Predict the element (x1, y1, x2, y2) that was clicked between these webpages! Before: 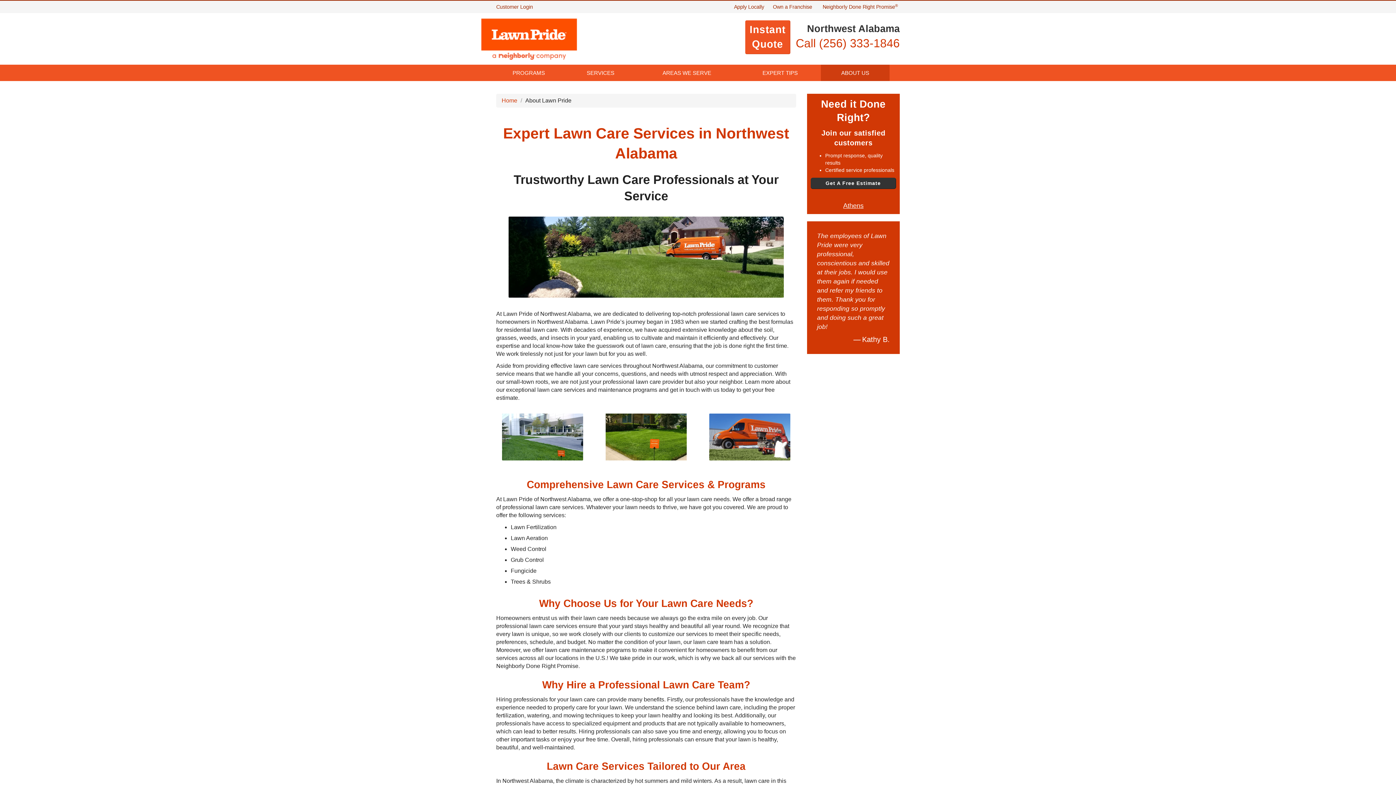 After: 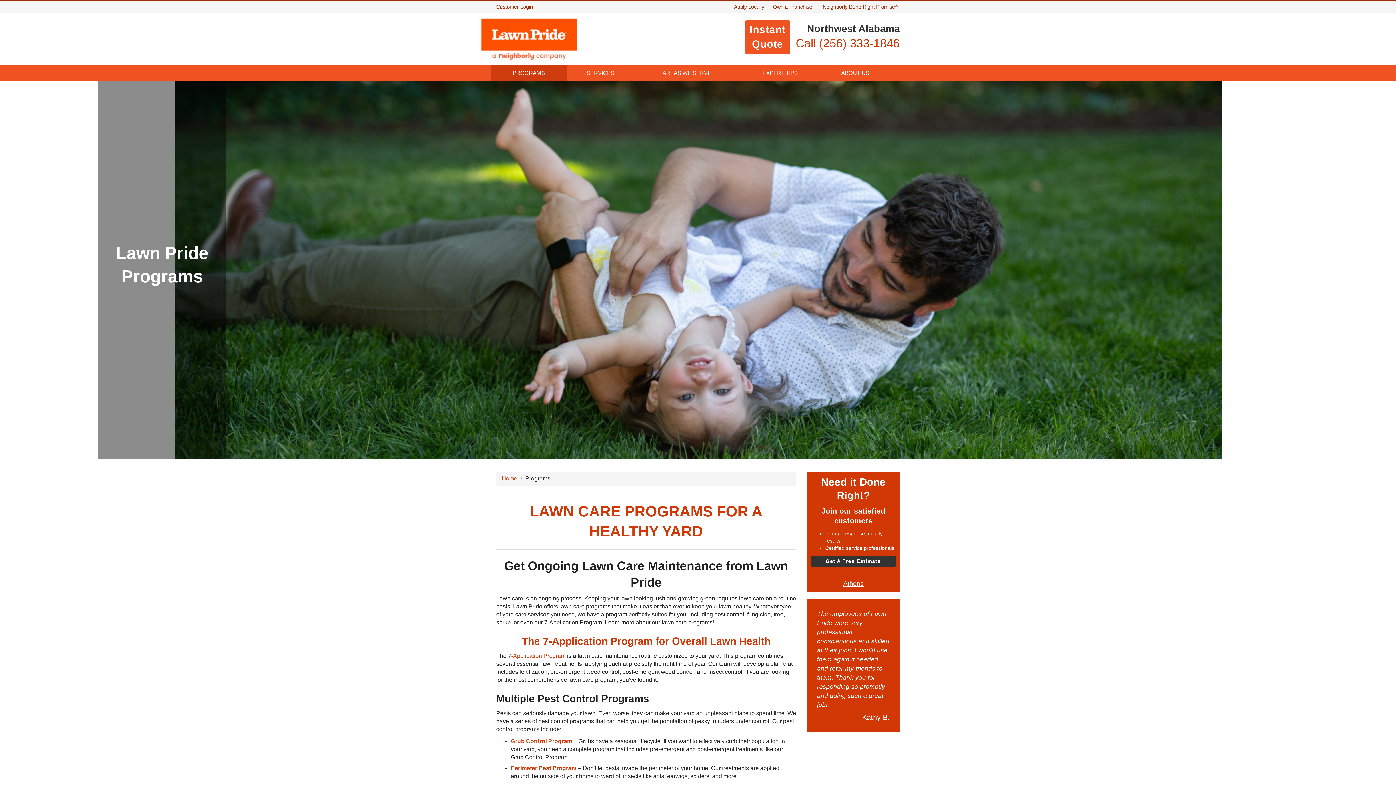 Action: label: PROGRAMS bbox: (490, 64, 566, 81)